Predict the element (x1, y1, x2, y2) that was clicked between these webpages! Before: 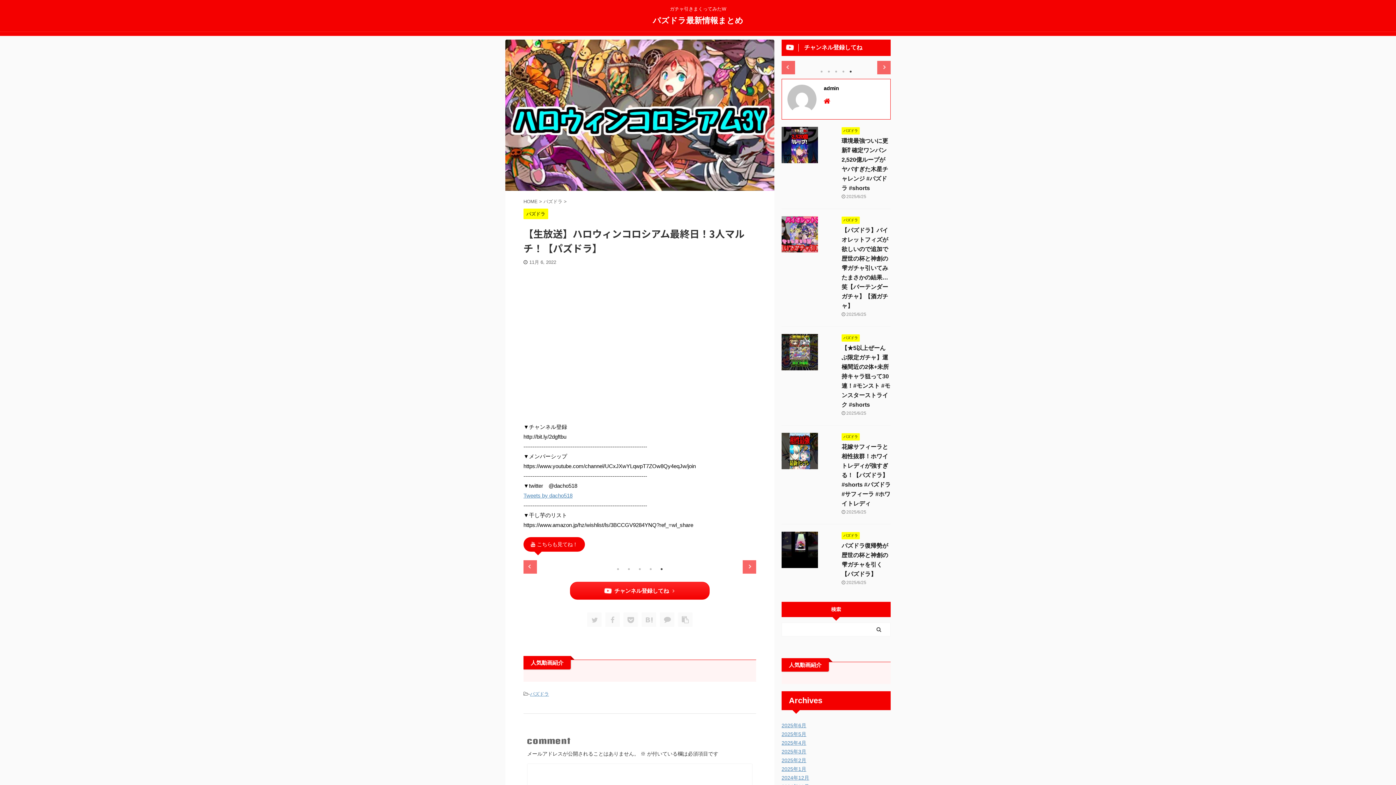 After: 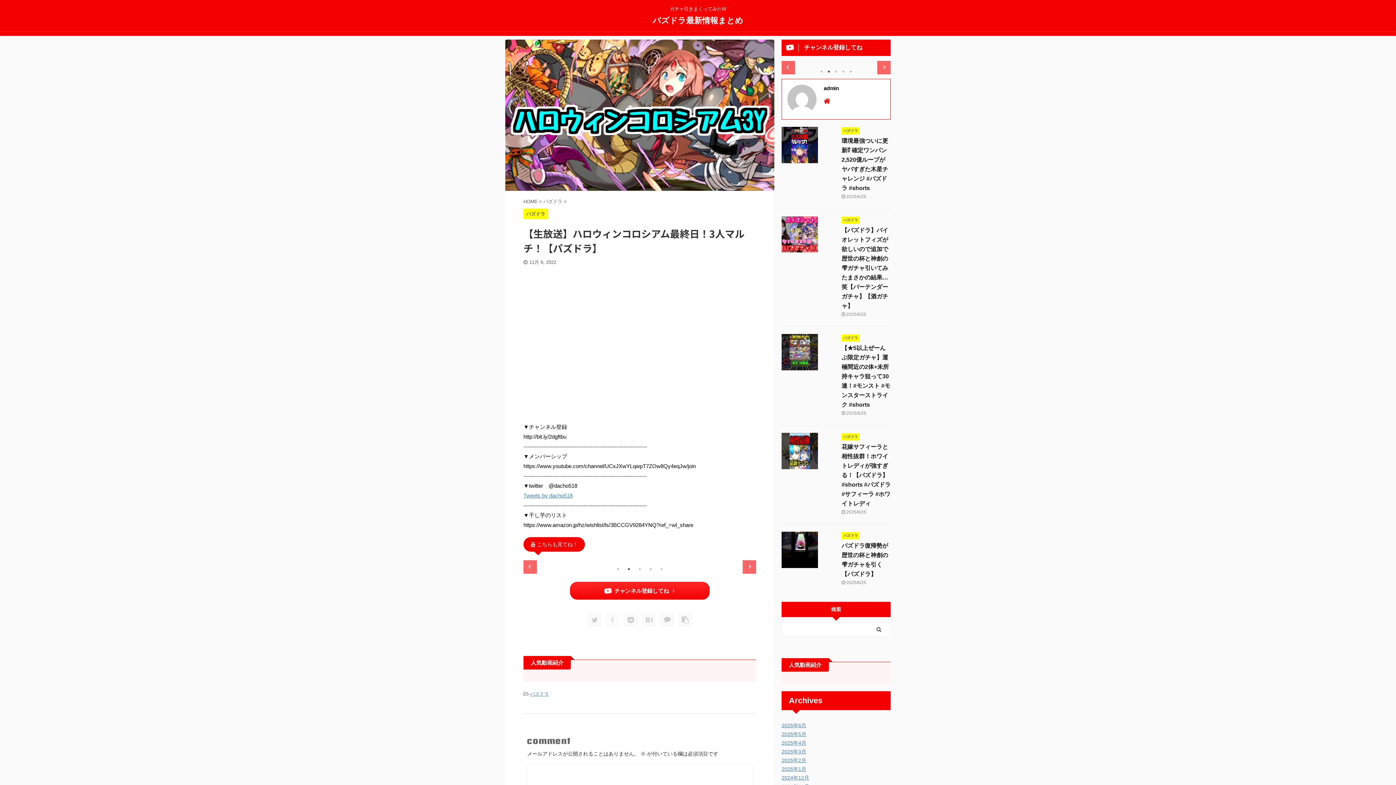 Action: bbox: (605, 612, 620, 627)